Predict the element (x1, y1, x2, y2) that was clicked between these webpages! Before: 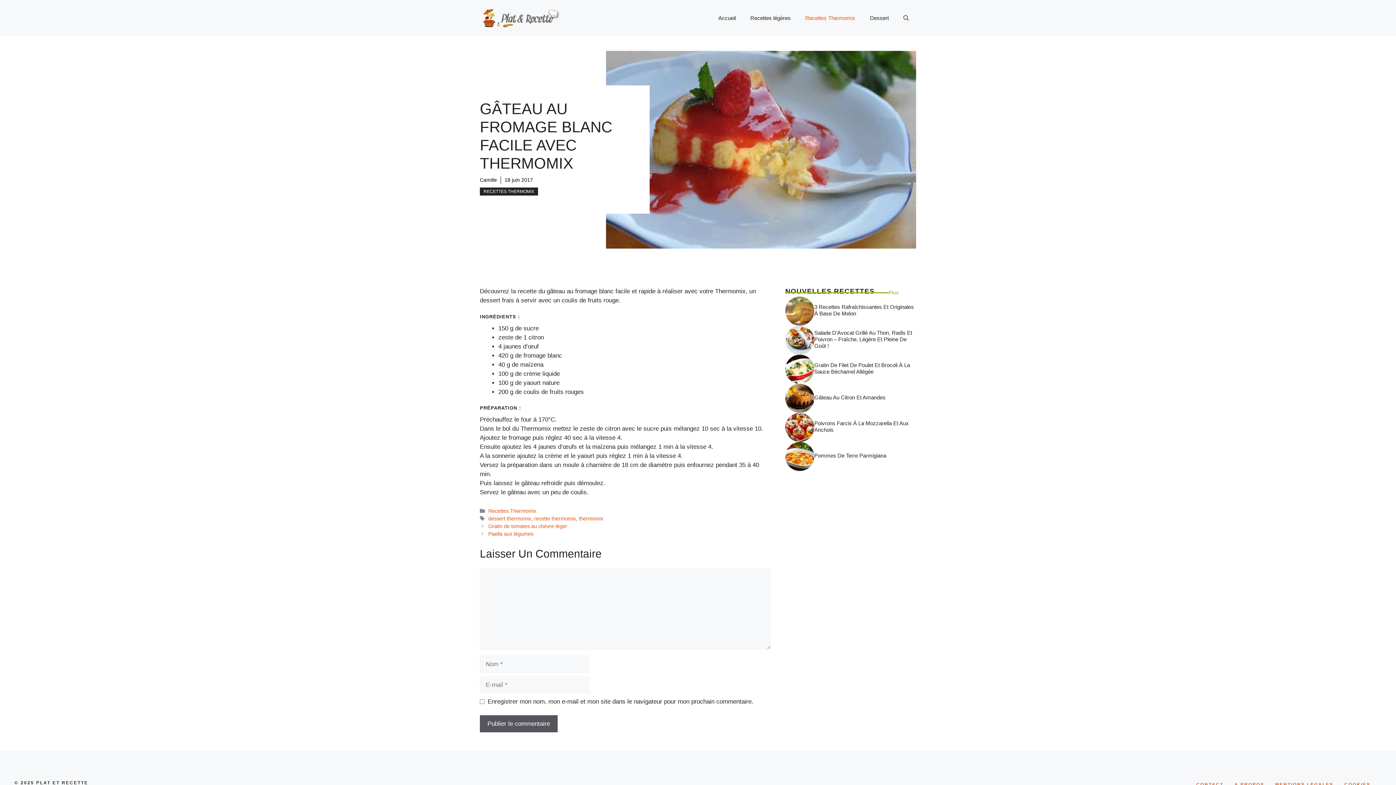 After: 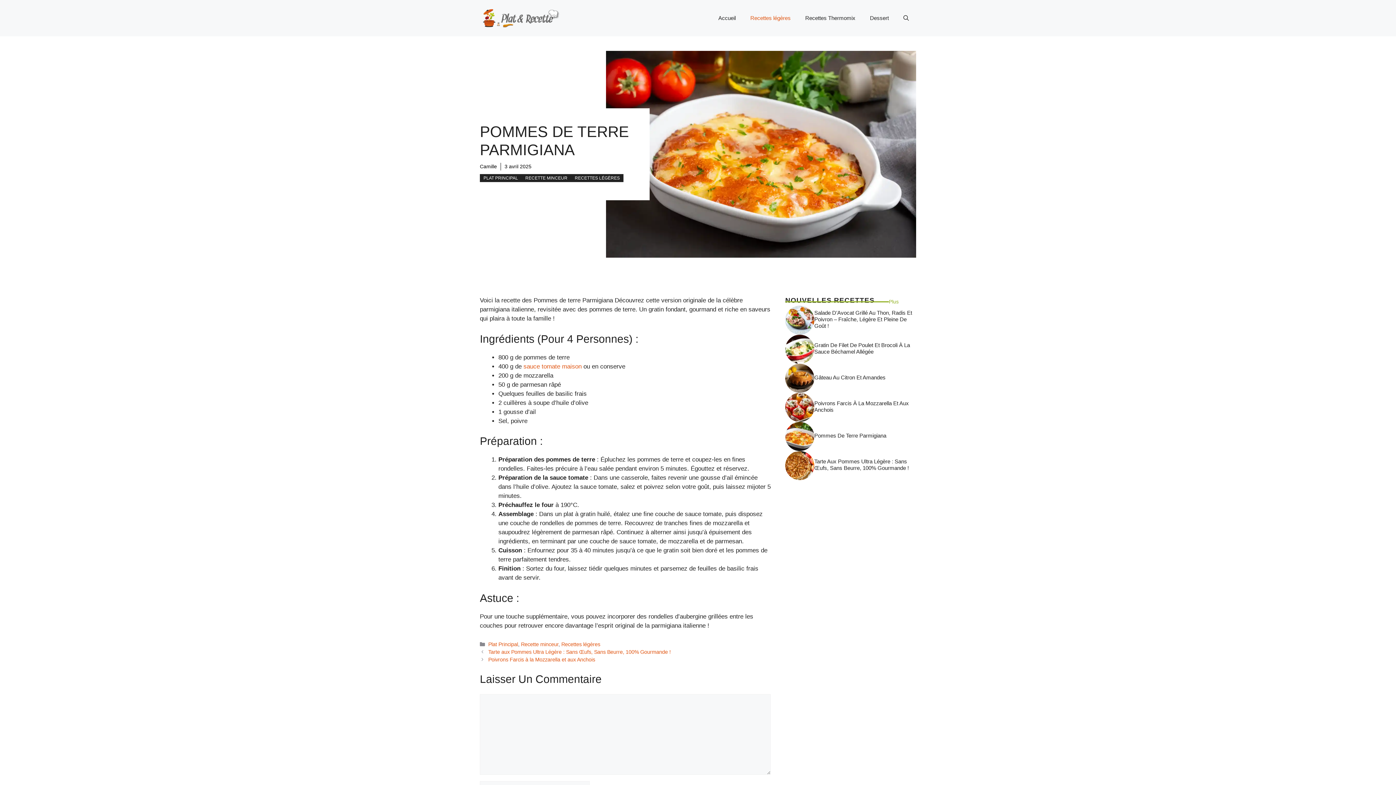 Action: label: Pommes De Terre Parmigiana bbox: (814, 452, 886, 458)